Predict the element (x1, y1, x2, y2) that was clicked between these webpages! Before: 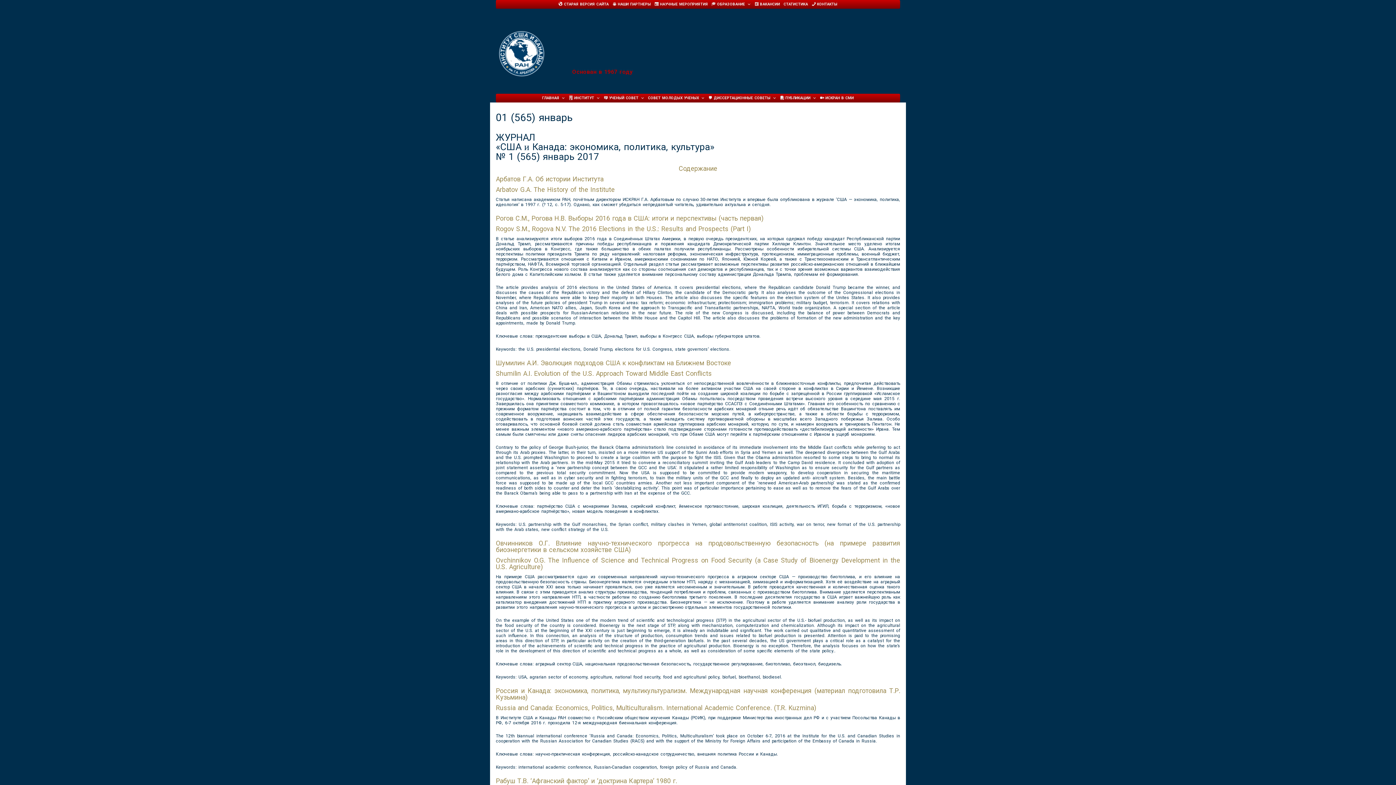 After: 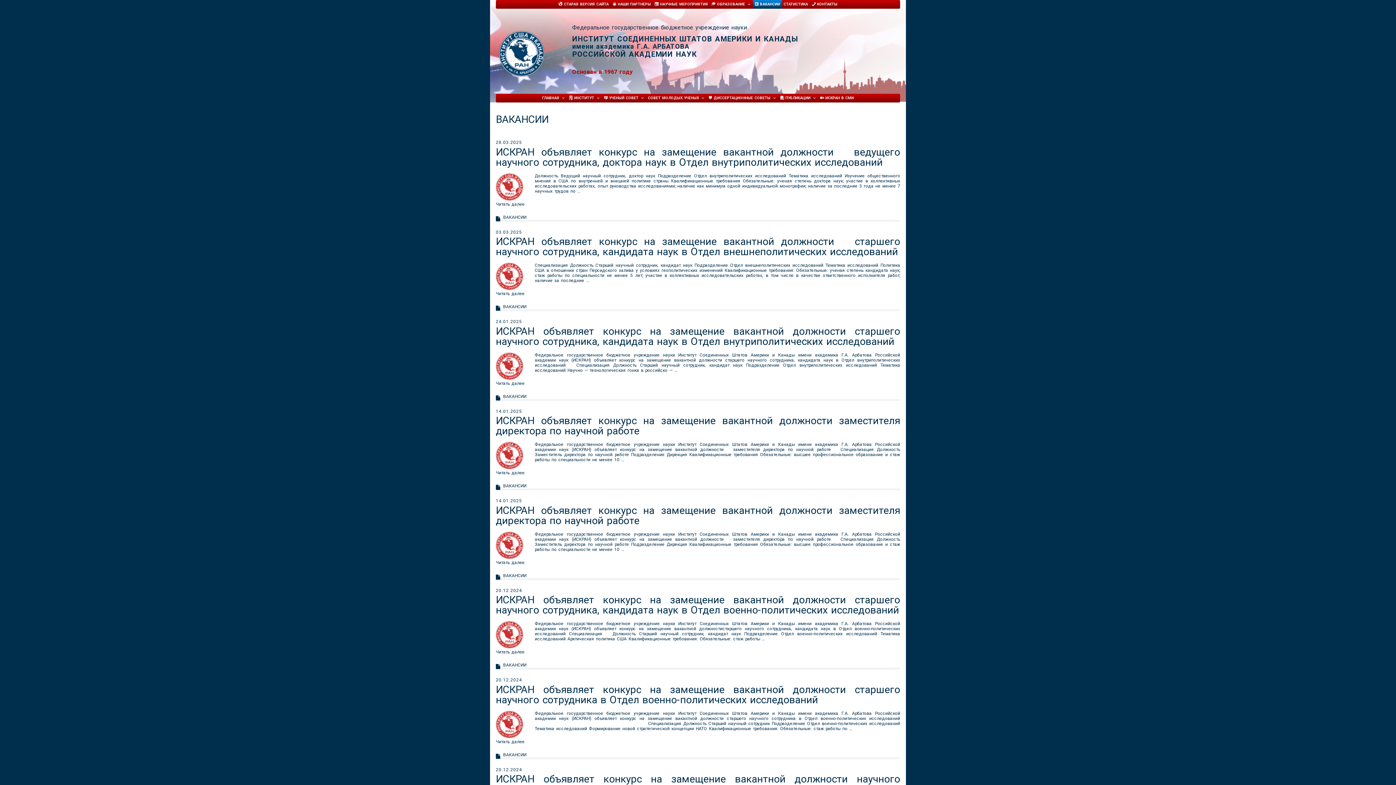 Action: bbox: (752, 0, 782, 8) label: ВАКАНСИИ